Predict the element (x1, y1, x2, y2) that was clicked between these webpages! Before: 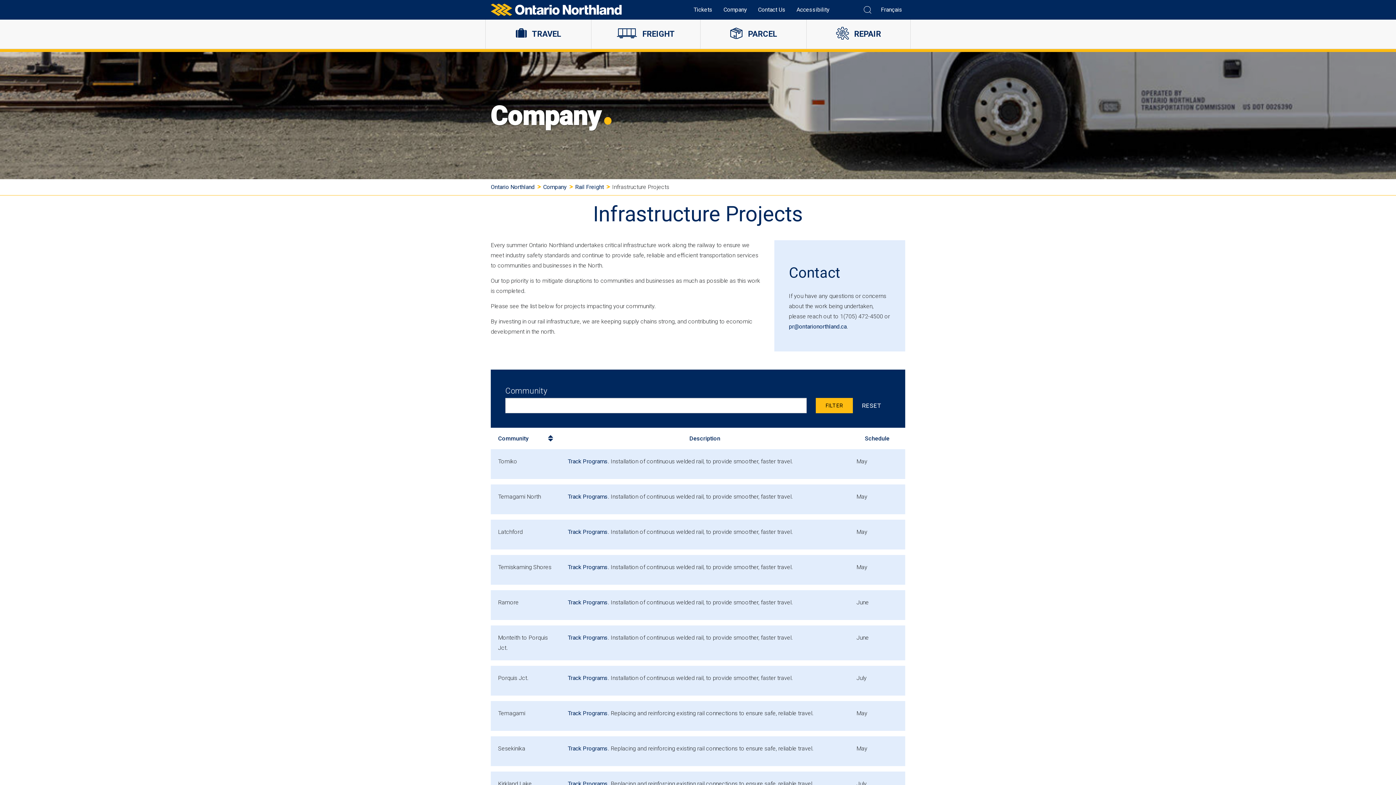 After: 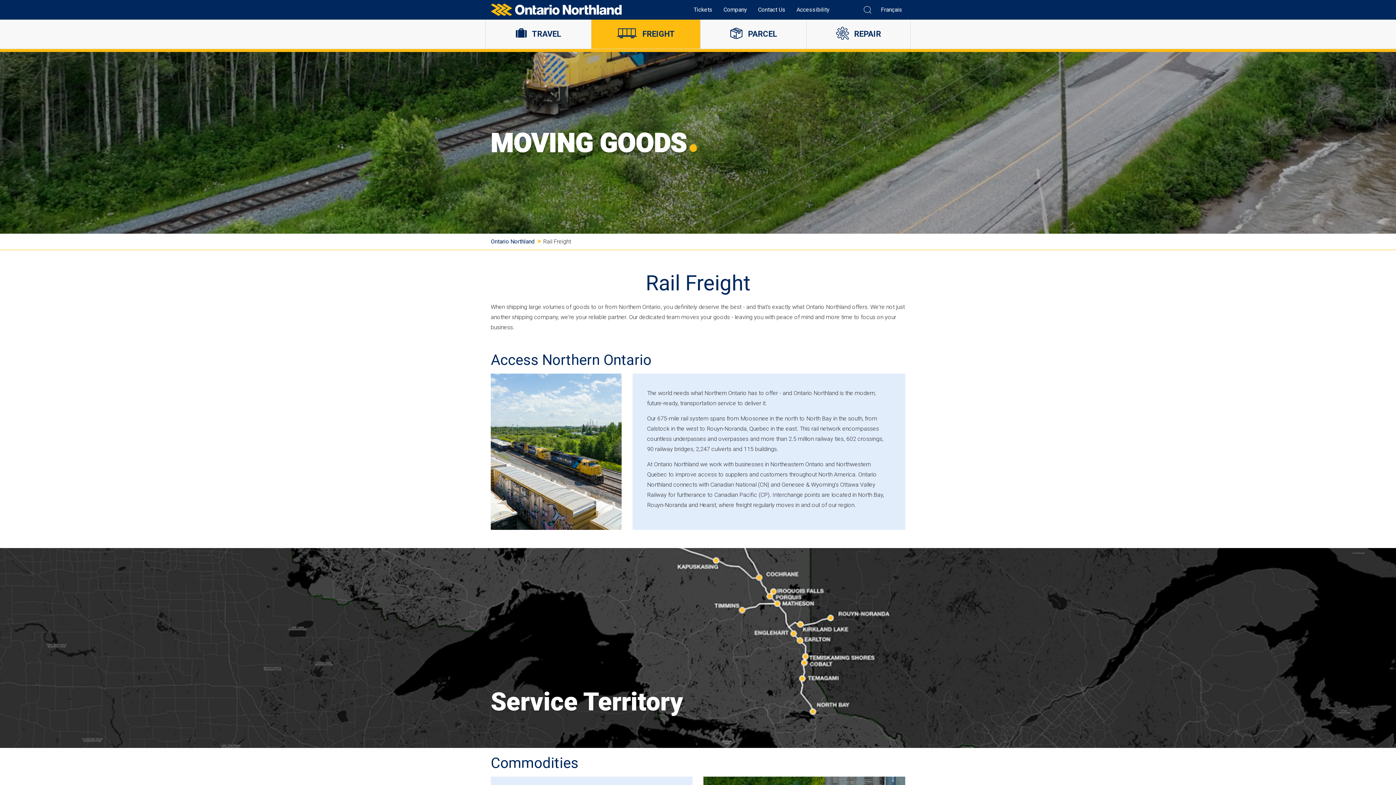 Action: bbox: (575, 183, 604, 190) label: Rail Freight